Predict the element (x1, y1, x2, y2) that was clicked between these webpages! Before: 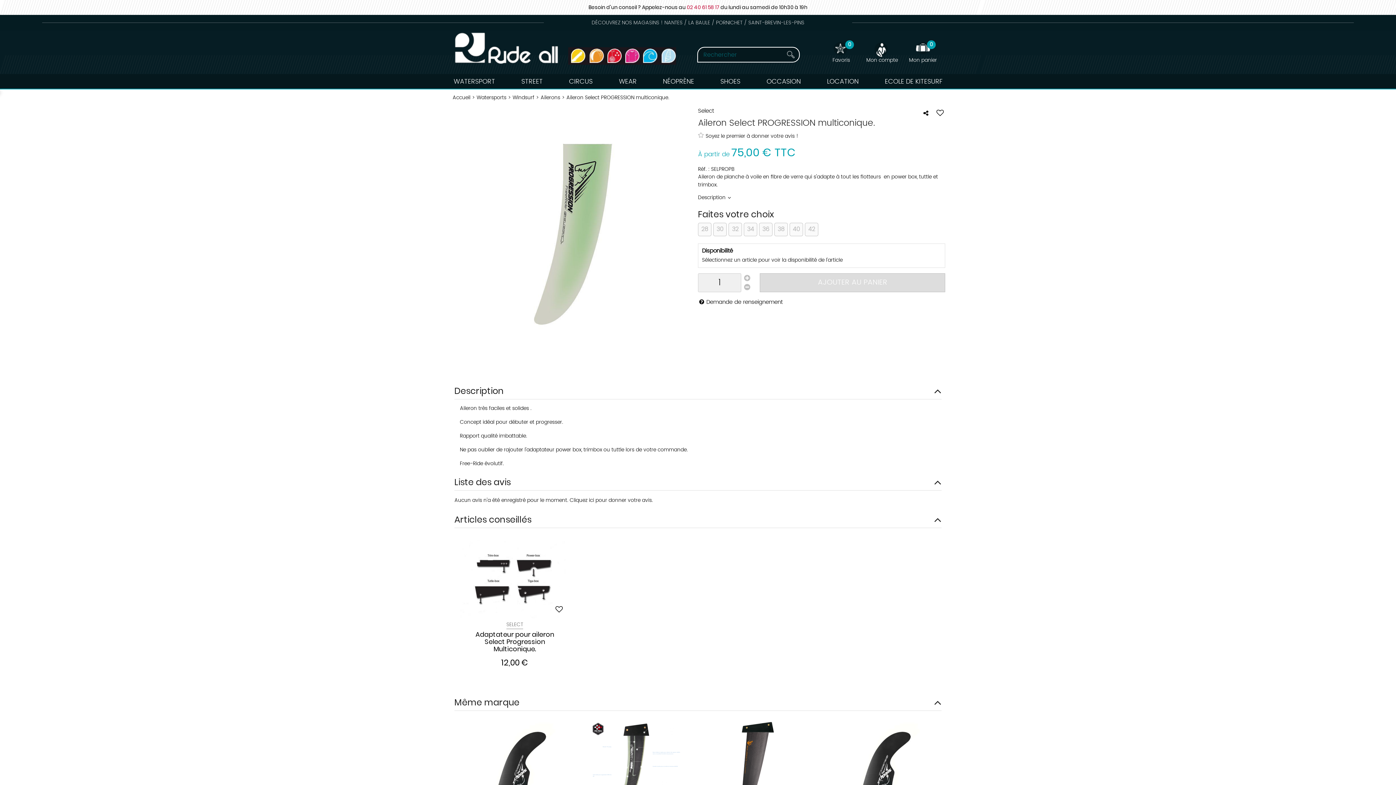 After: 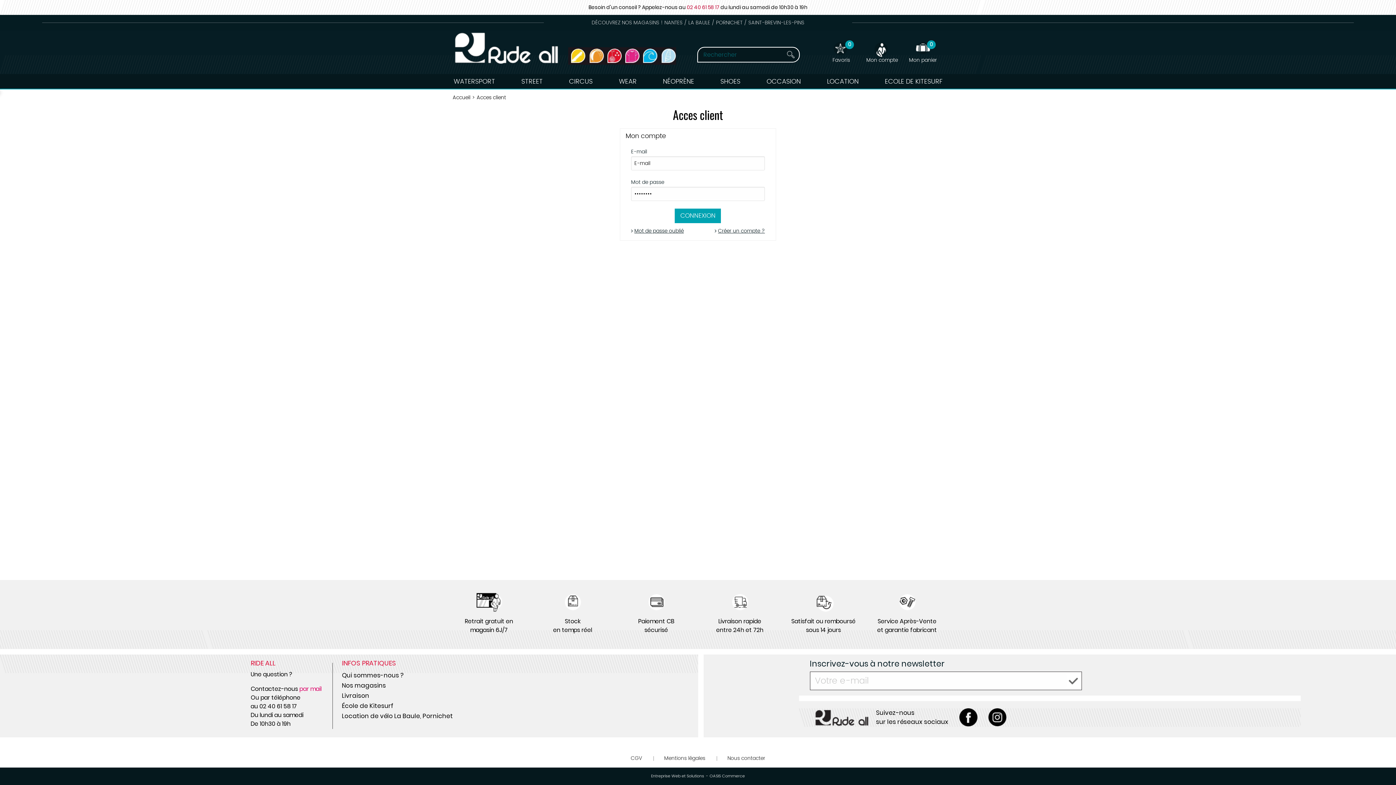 Action: bbox: (865, 42, 898, 63) label: Mon compte